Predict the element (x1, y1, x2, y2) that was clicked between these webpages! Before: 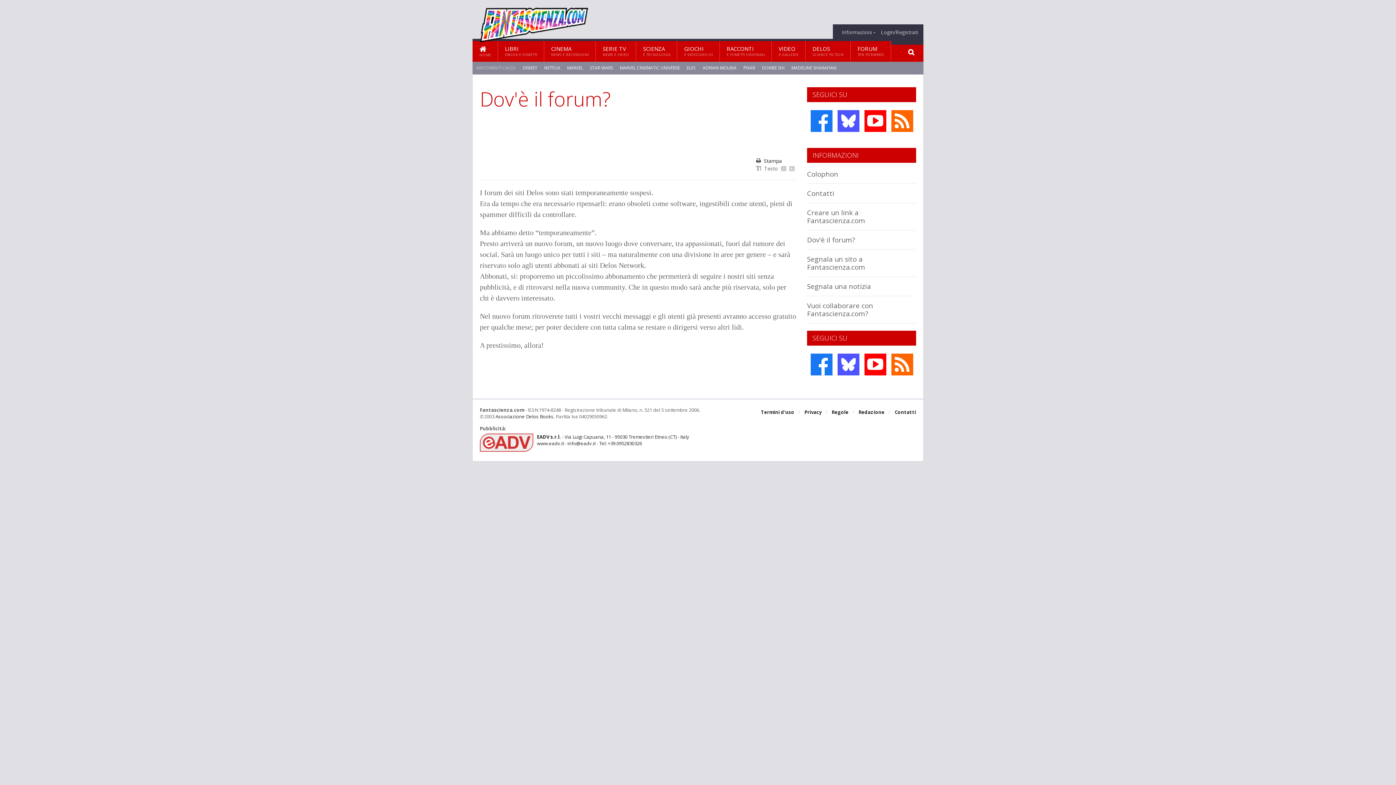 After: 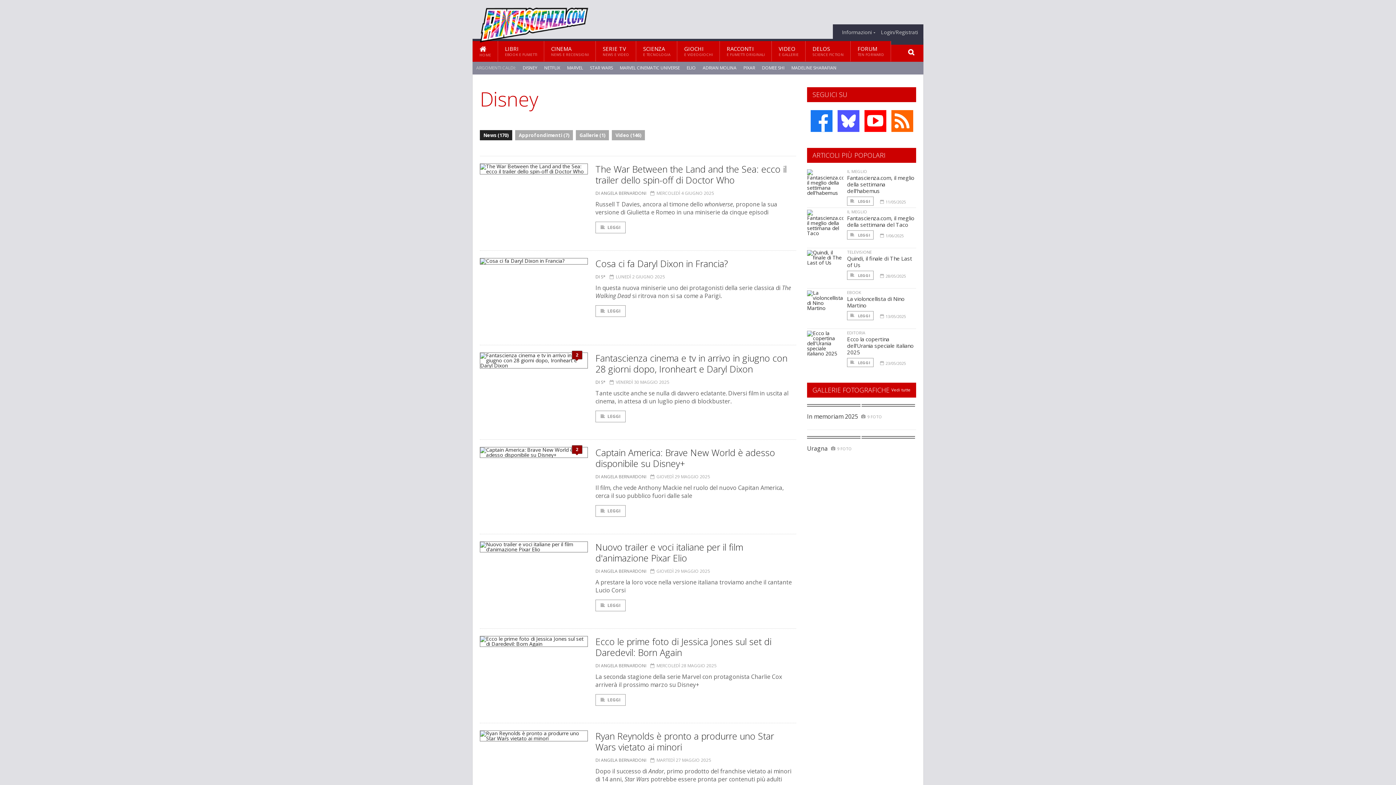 Action: label: DISNEY bbox: (522, 64, 537, 71)